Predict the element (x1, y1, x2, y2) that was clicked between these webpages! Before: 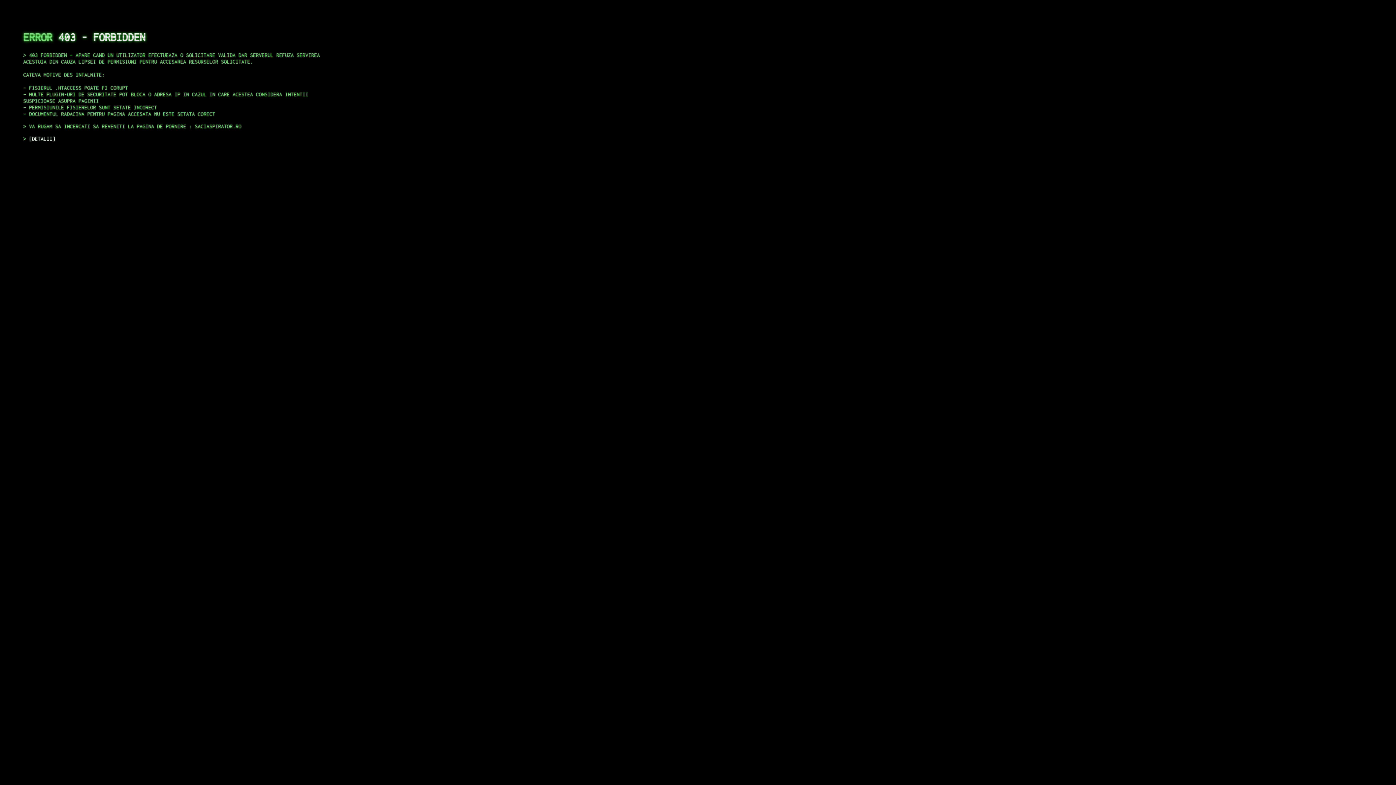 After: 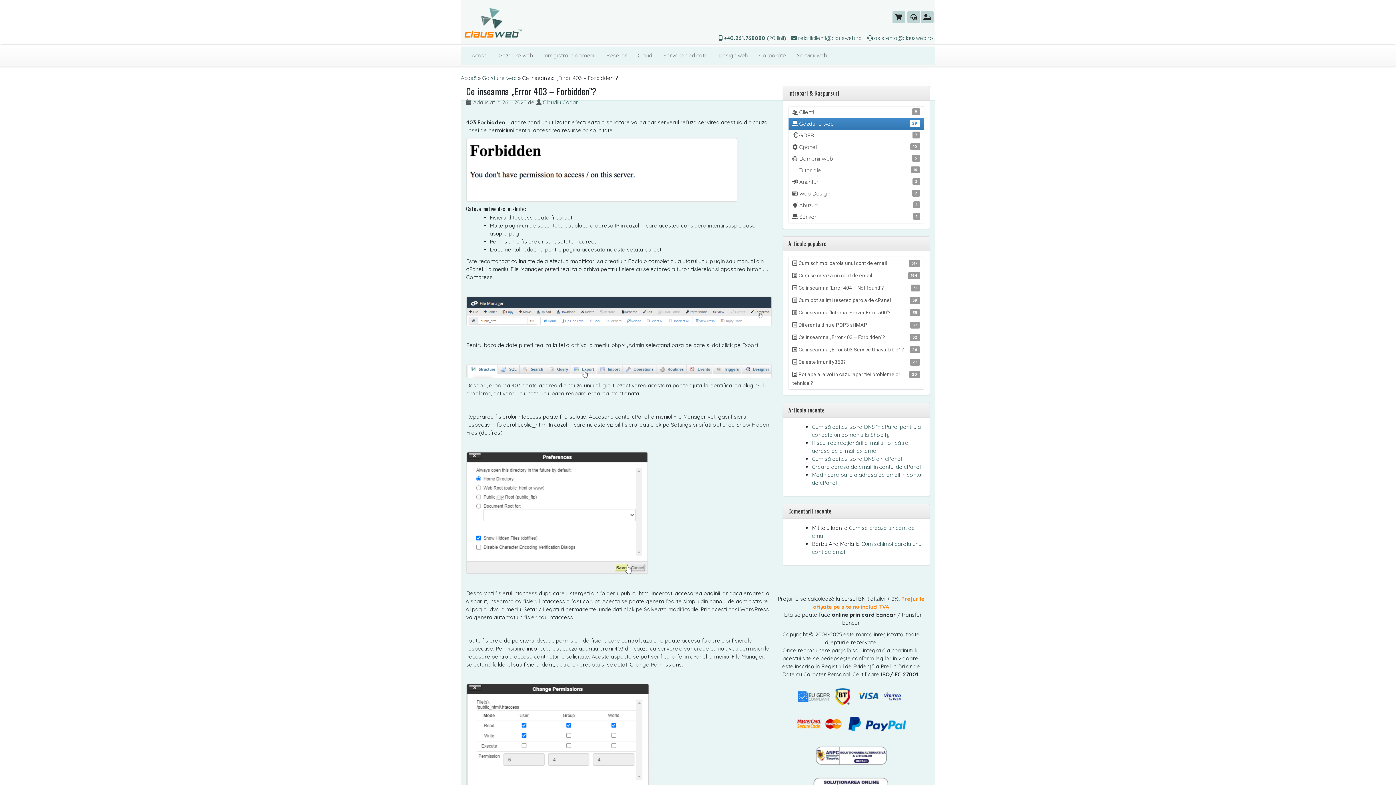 Action: label: DETALII bbox: (29, 135, 55, 141)